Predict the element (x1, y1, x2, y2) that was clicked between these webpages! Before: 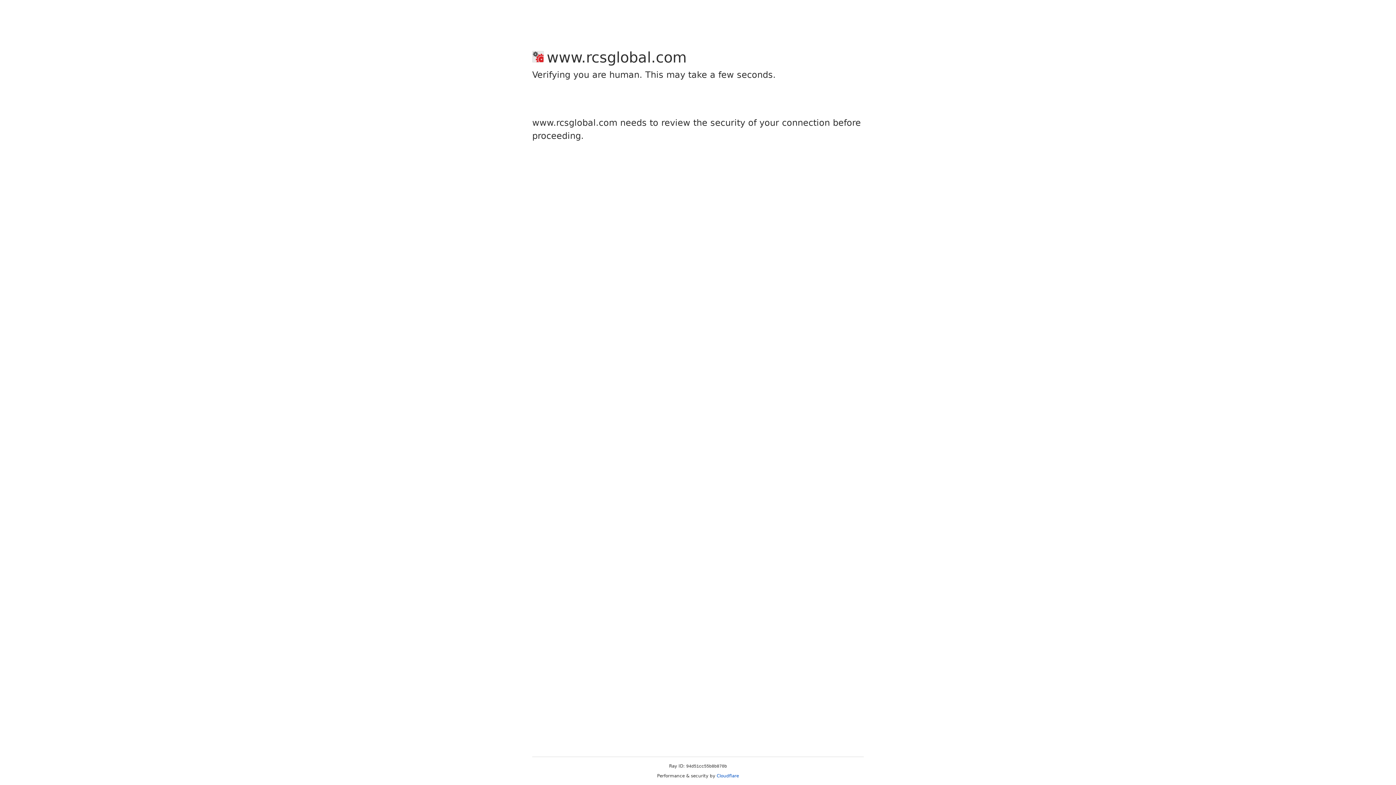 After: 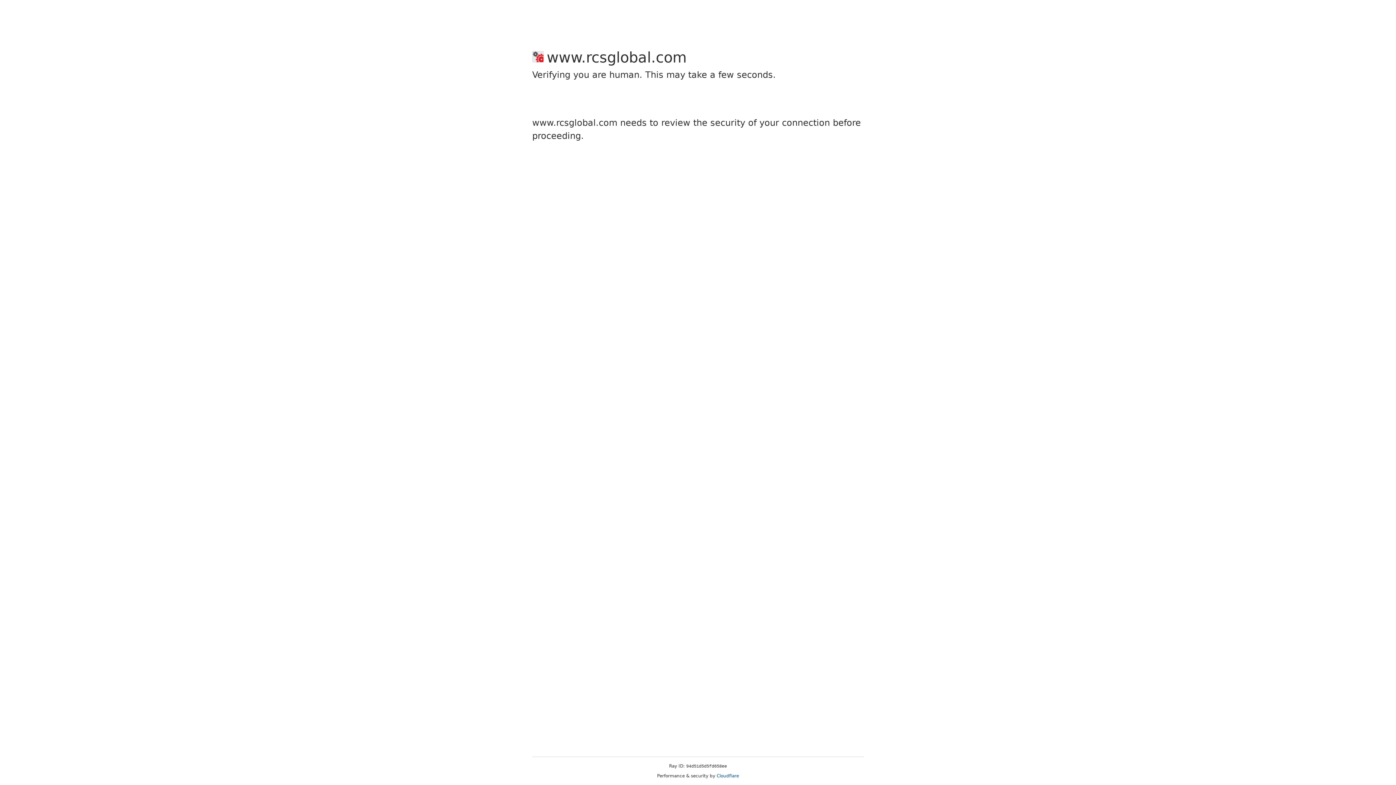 Action: bbox: (716, 773, 739, 778) label: Cloudflare